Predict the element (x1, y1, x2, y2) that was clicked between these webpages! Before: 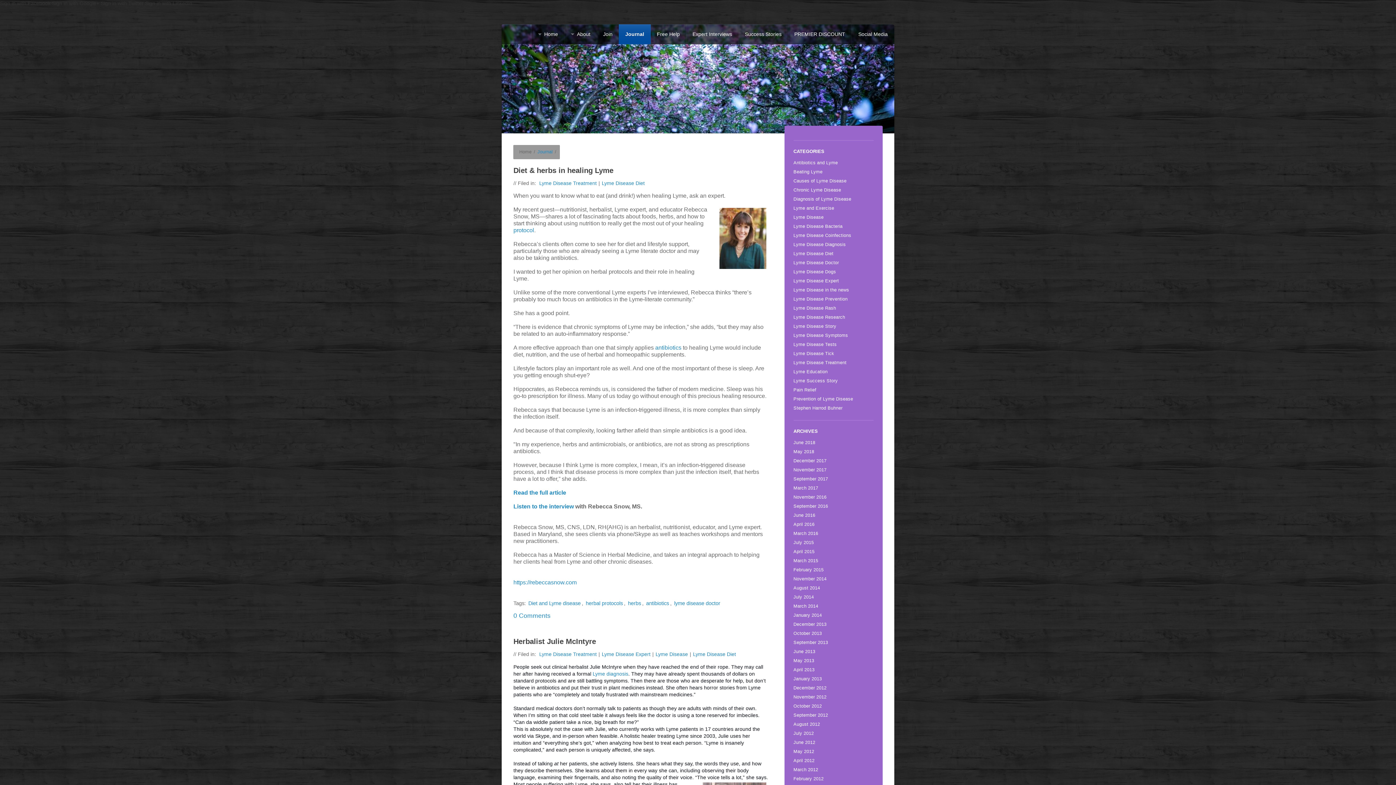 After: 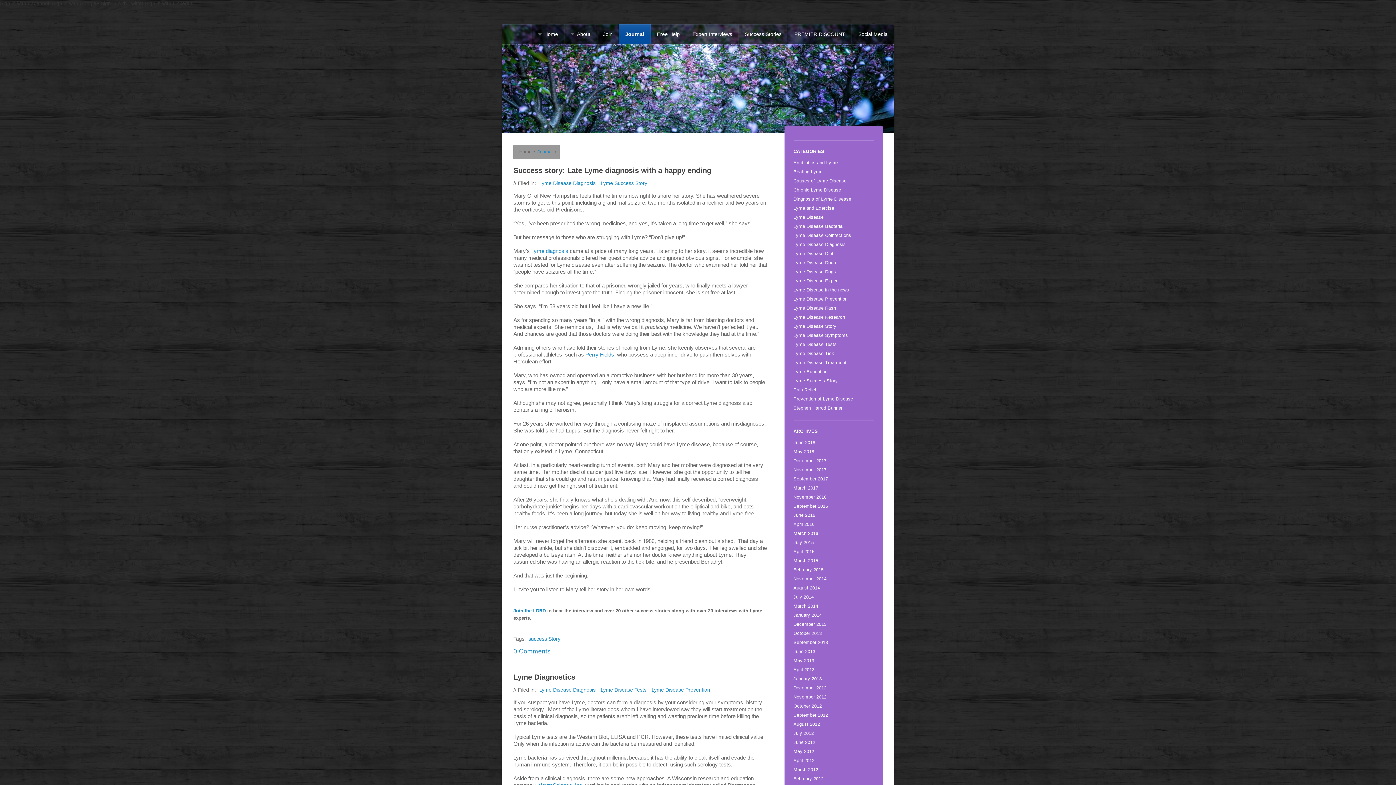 Action: bbox: (793, 738, 873, 747) label: June 2012